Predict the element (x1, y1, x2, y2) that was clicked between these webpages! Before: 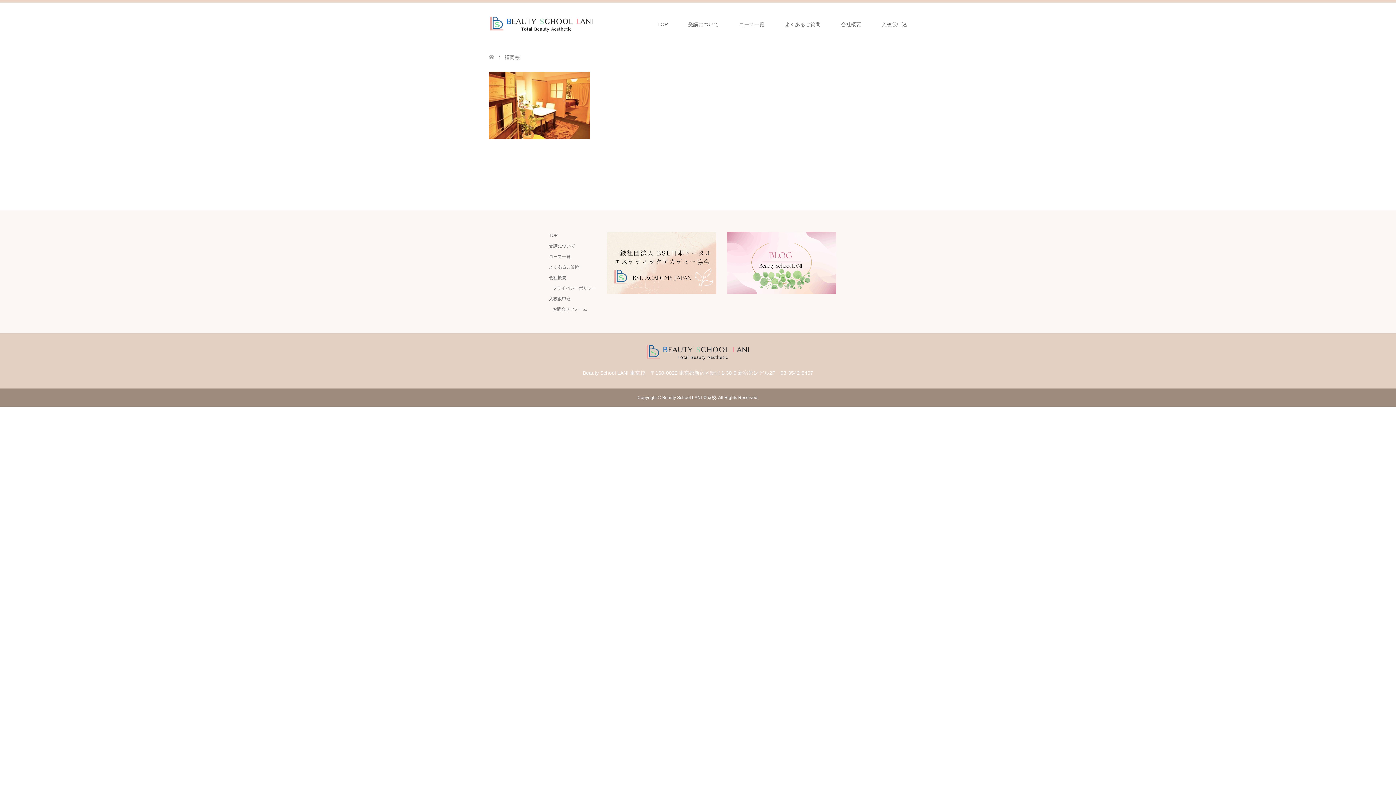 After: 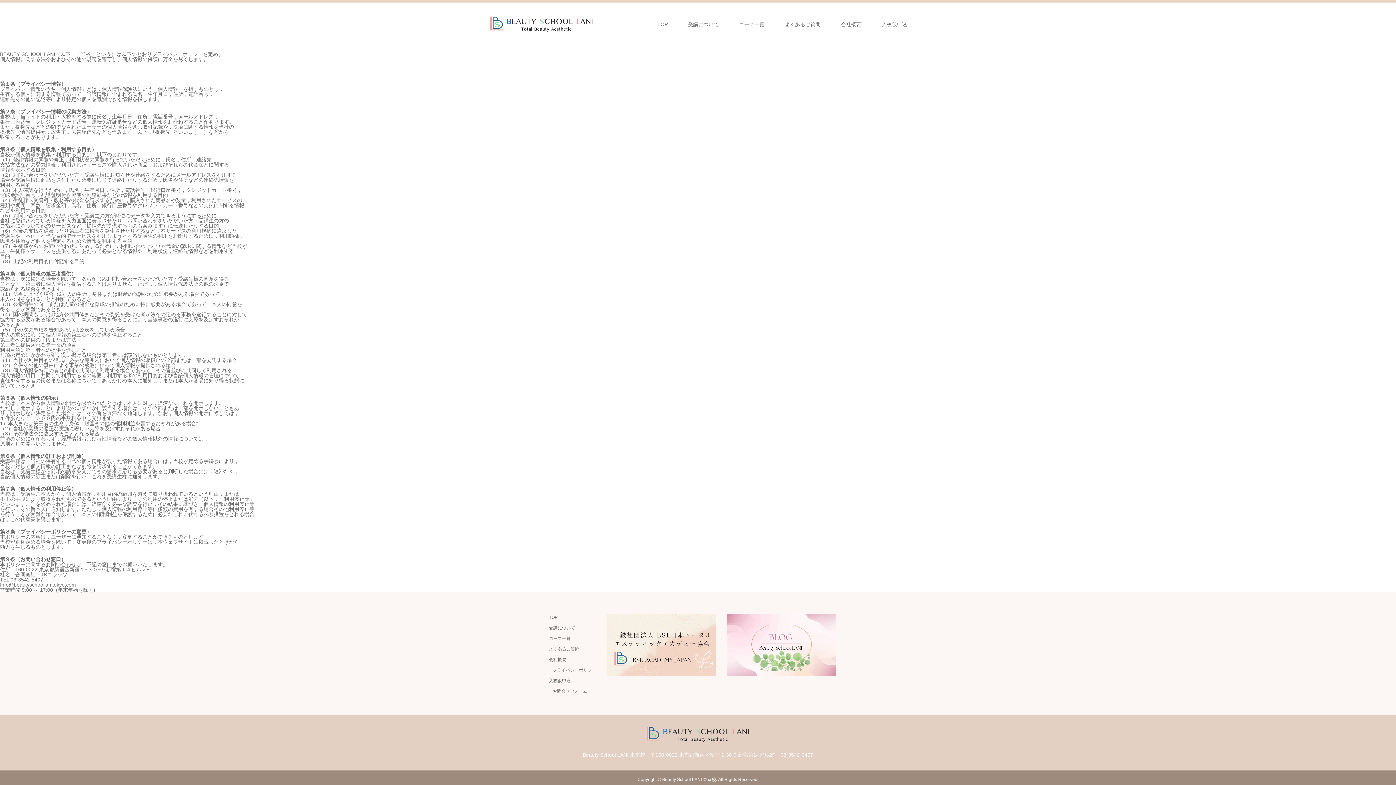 Action: bbox: (552, 285, 596, 290) label: プライバシーポリシー